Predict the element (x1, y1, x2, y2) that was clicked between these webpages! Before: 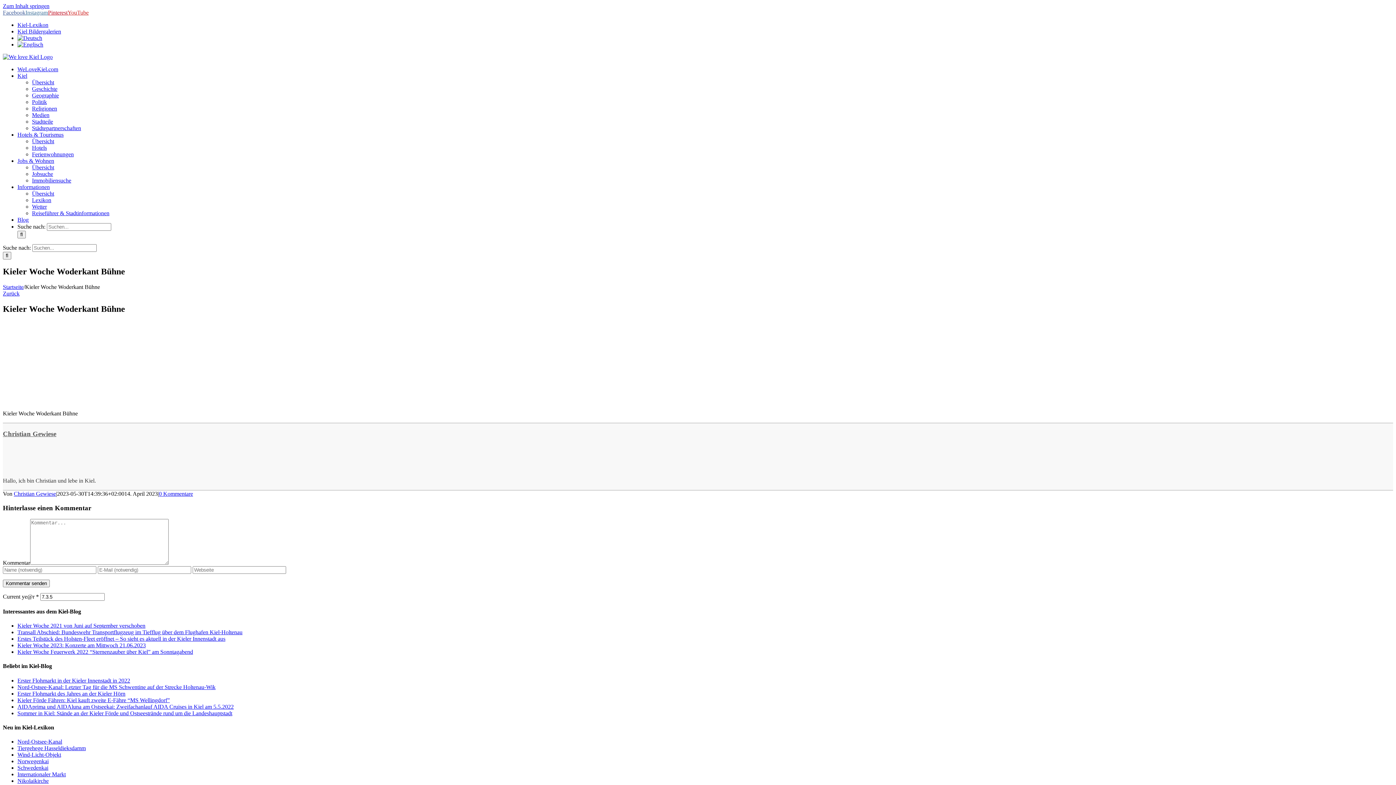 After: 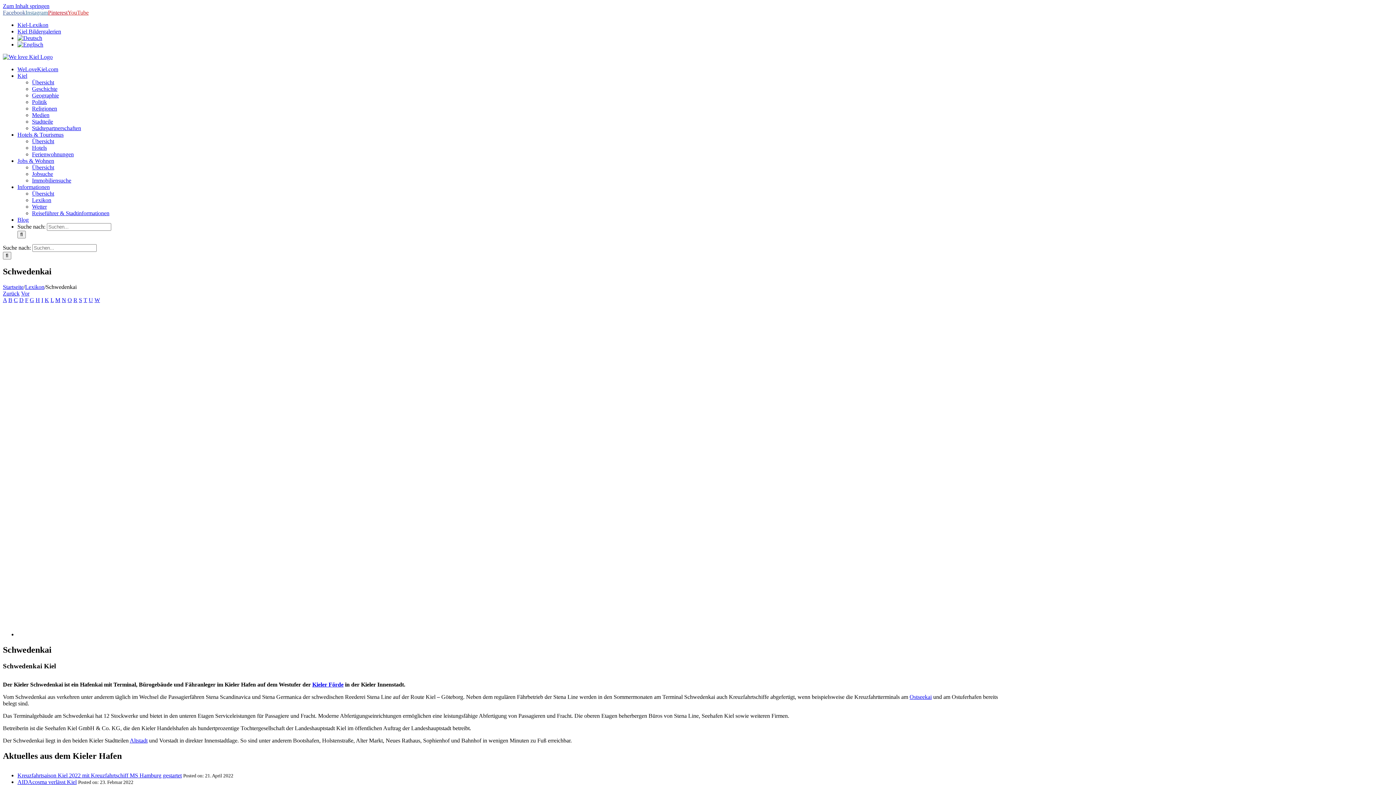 Action: bbox: (17, 765, 48, 771) label: Schwedenkai